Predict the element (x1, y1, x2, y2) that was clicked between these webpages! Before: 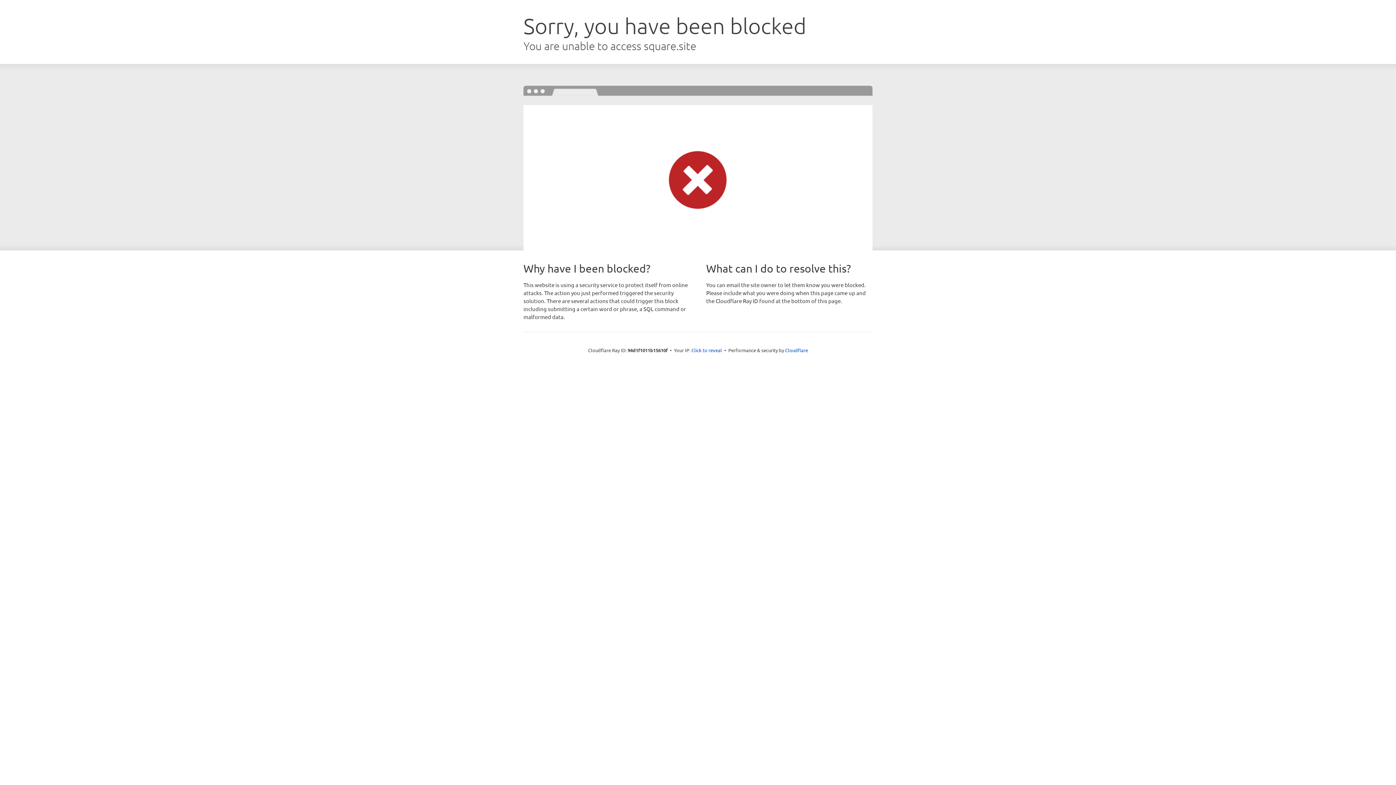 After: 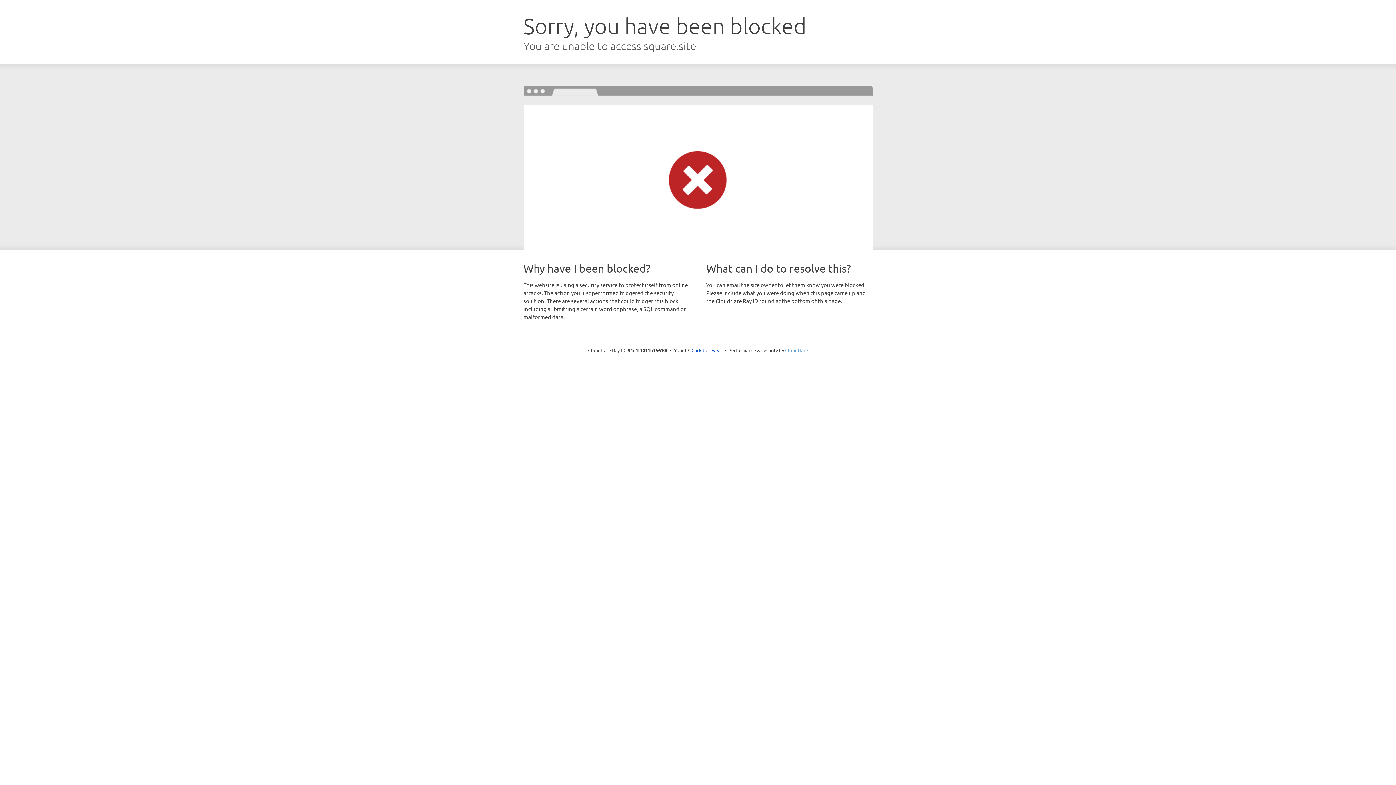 Action: bbox: (785, 347, 808, 353) label: Cloudflare